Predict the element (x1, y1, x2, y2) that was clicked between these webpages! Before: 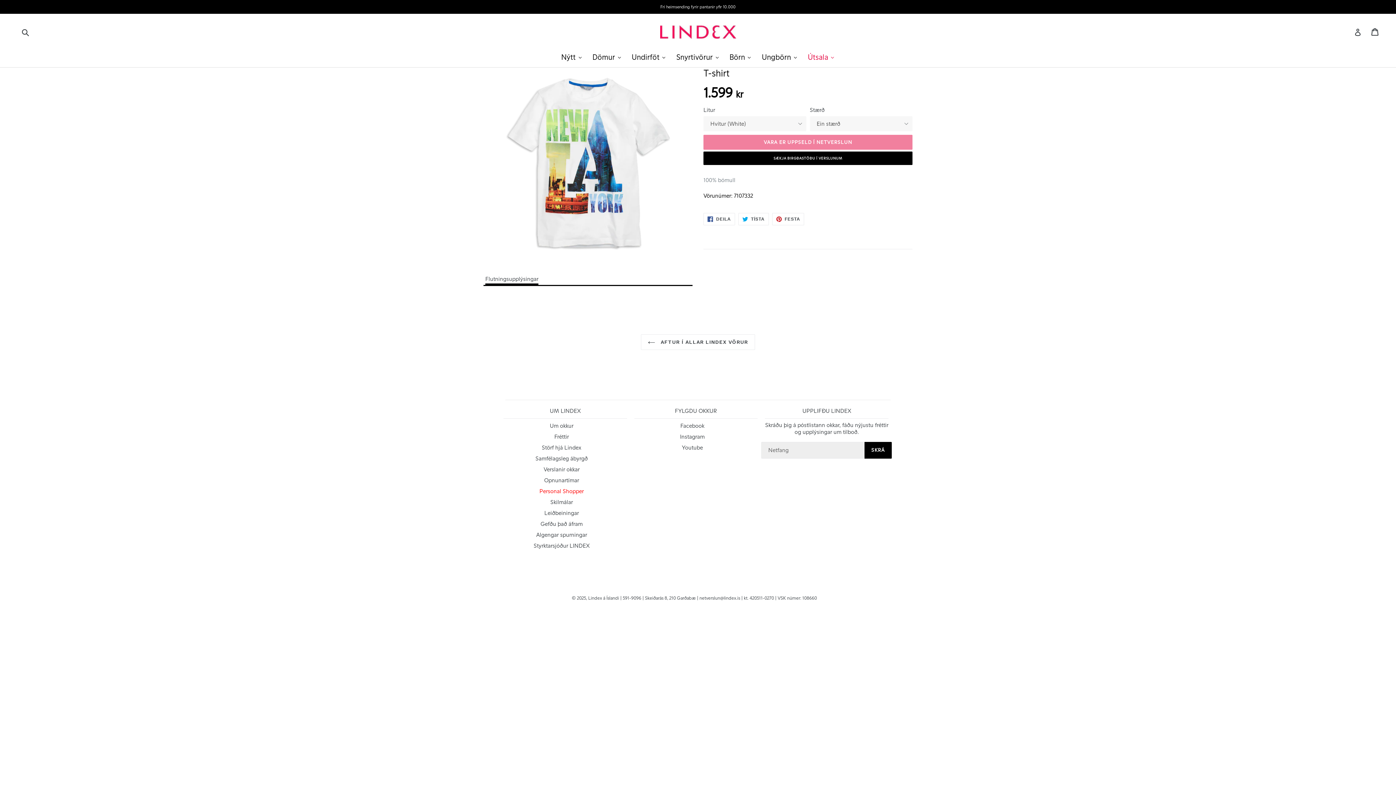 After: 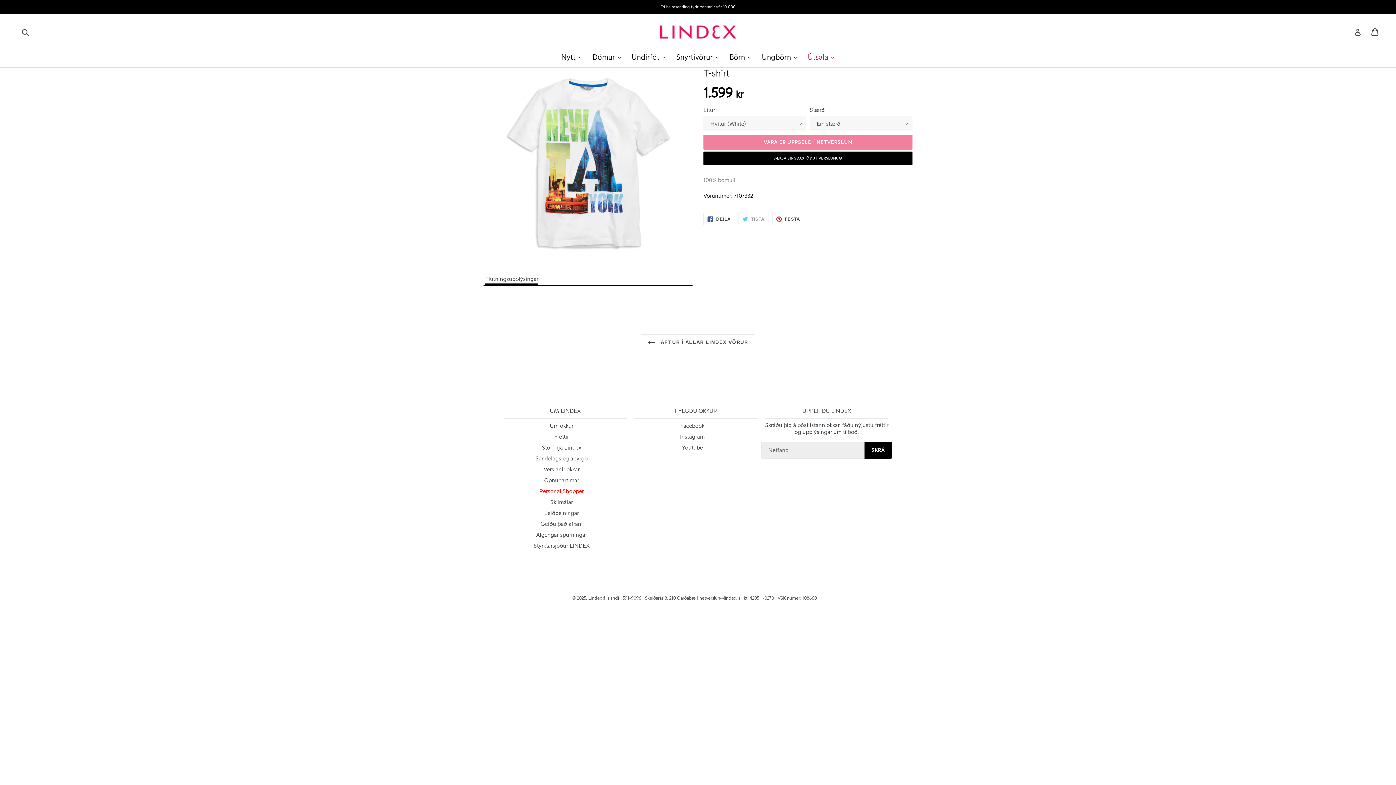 Action: bbox: (738, 213, 768, 225) label:  TÍSTA
TÍSTA Á TWITTER